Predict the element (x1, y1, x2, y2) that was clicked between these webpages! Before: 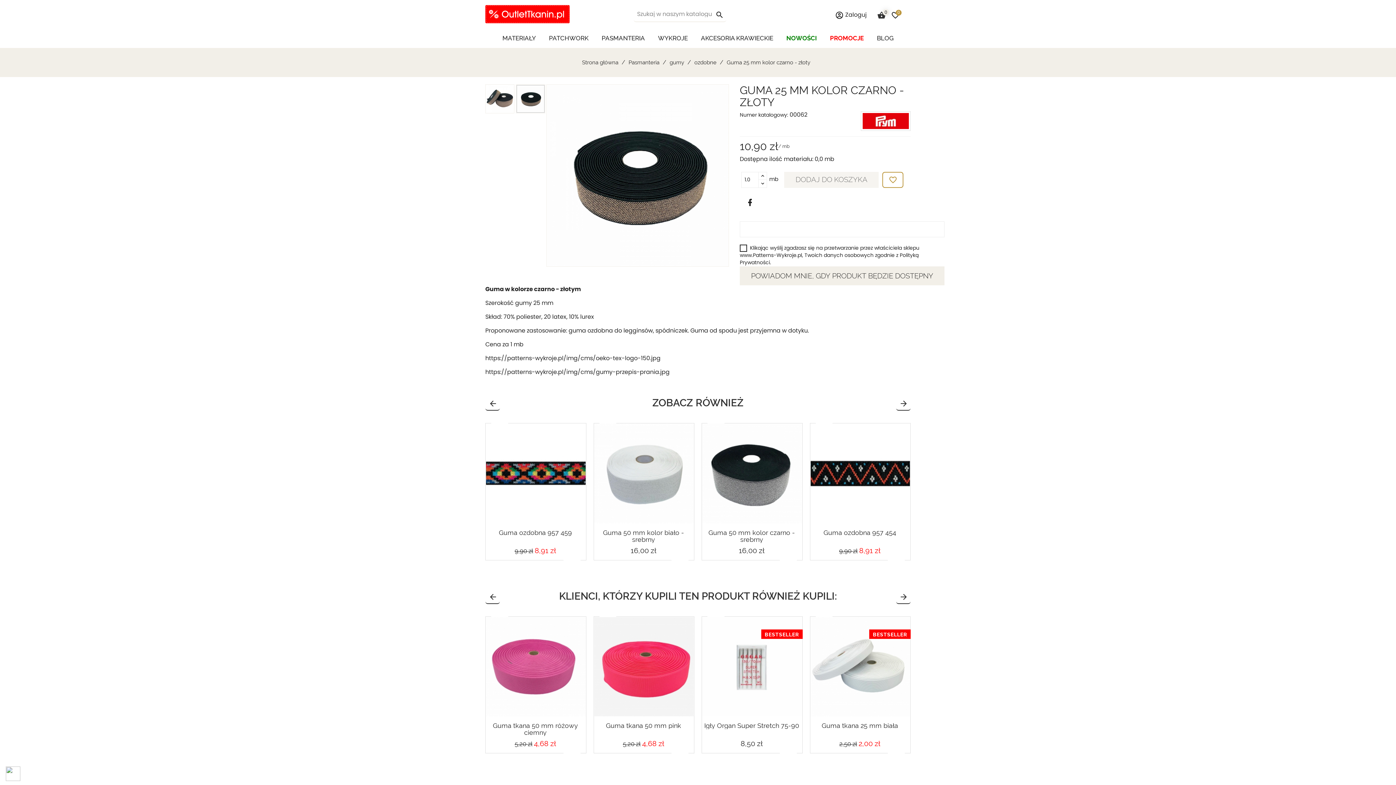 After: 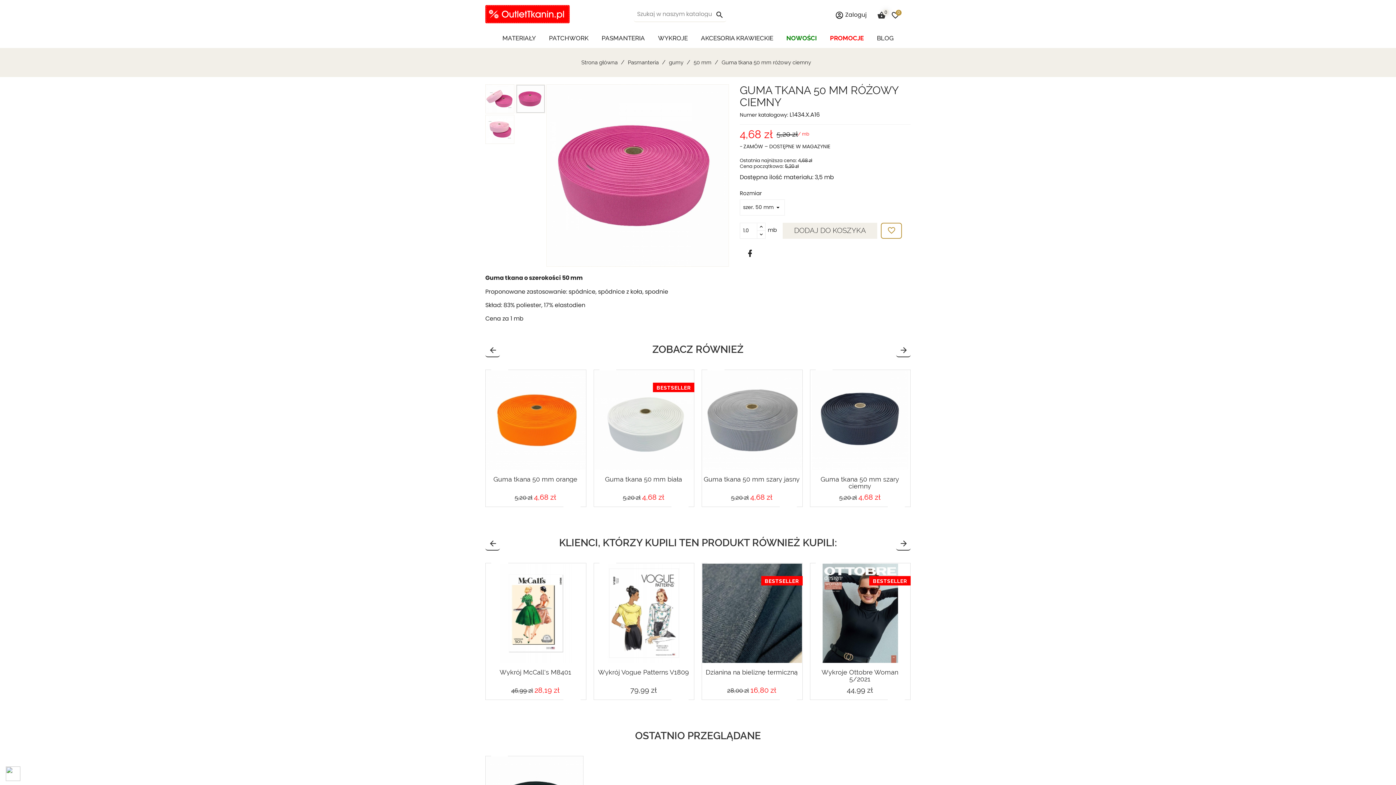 Action: bbox: (486, 722, 584, 736) label: Guma tkana 50 mm różowy ciemny